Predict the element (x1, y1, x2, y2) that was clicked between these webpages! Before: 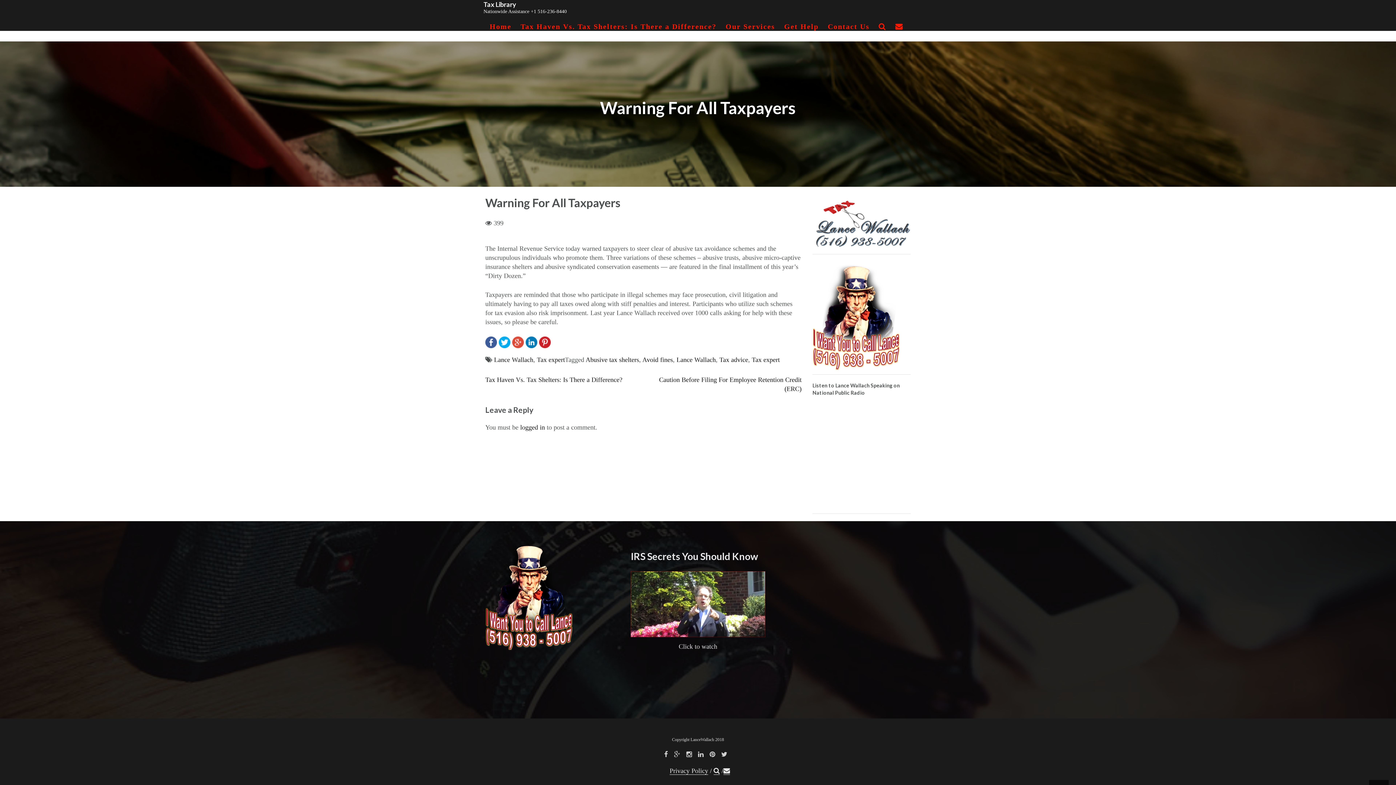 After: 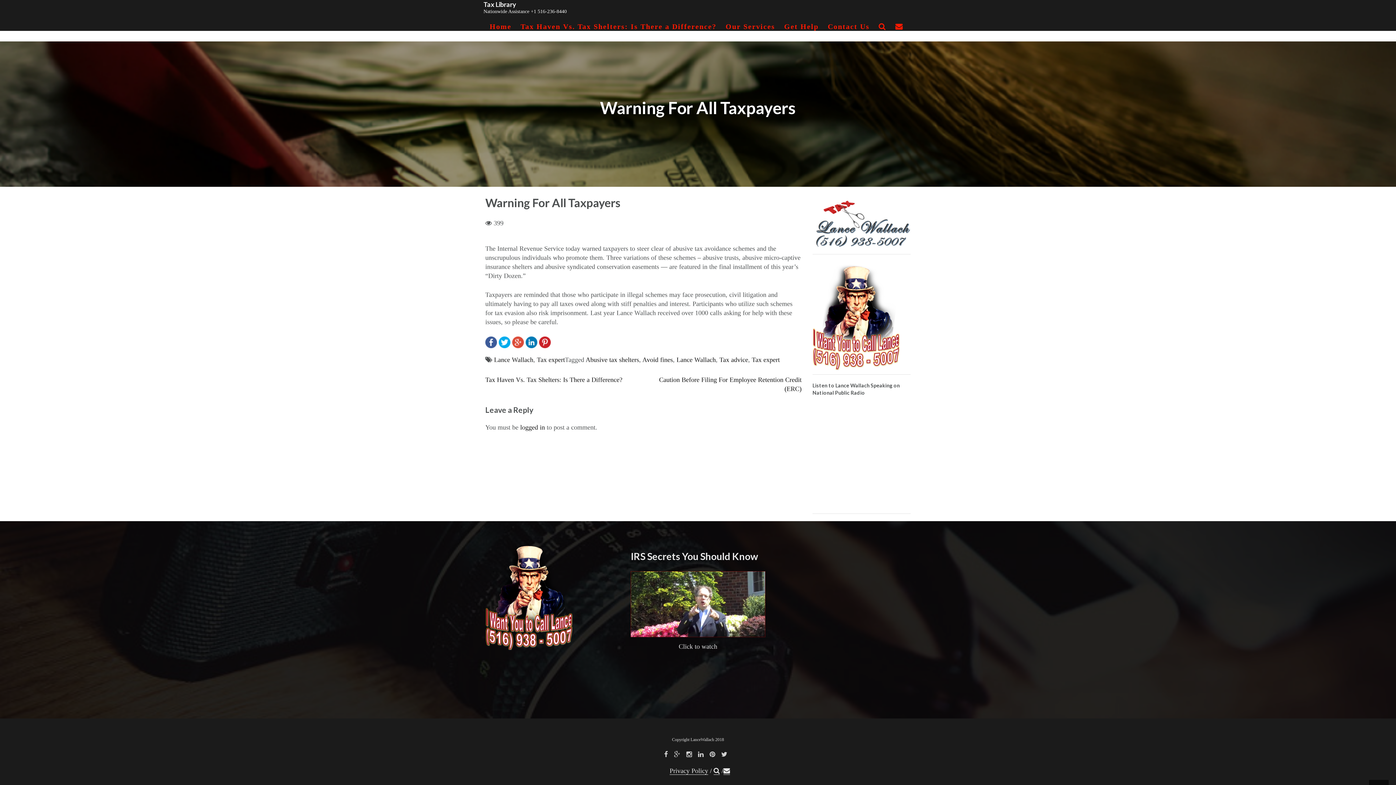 Action: bbox: (485, 338, 497, 345)